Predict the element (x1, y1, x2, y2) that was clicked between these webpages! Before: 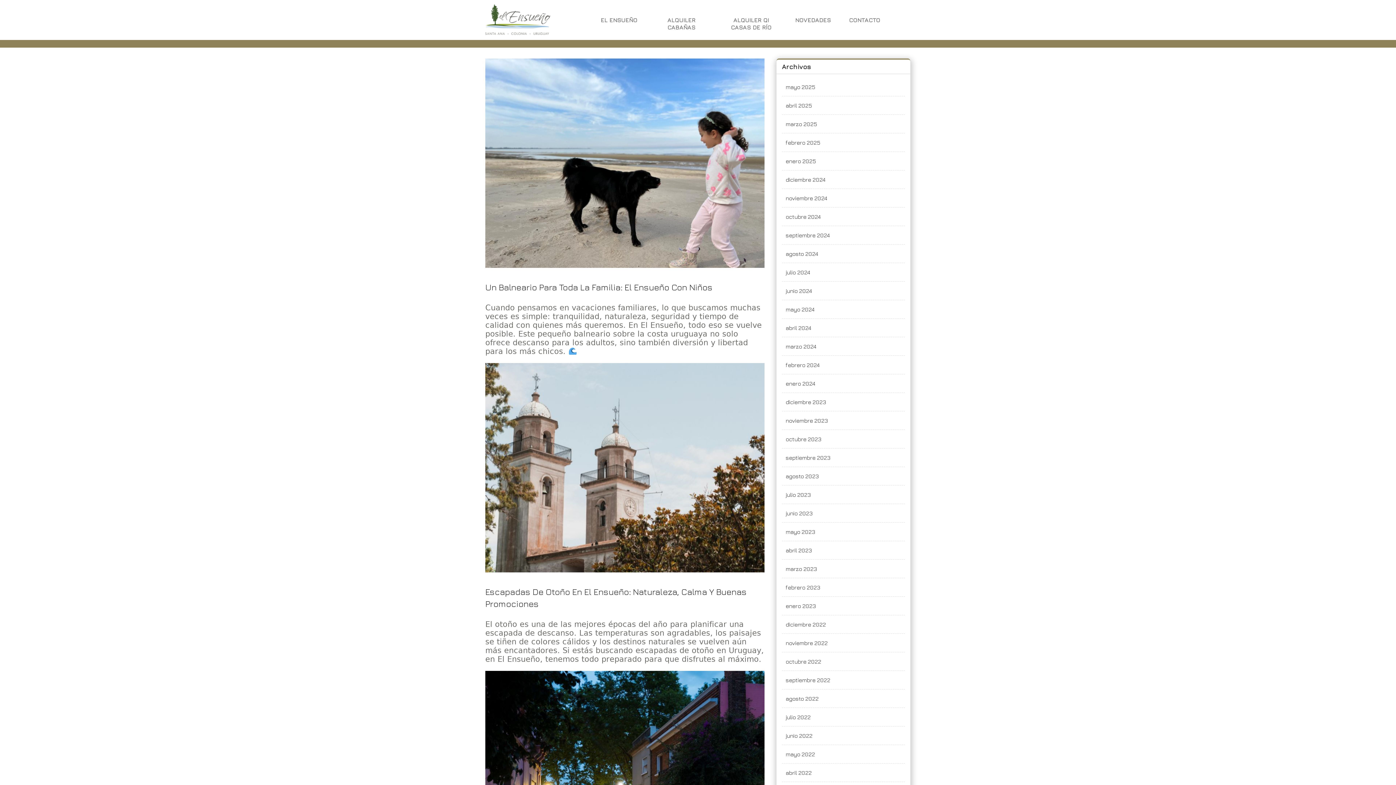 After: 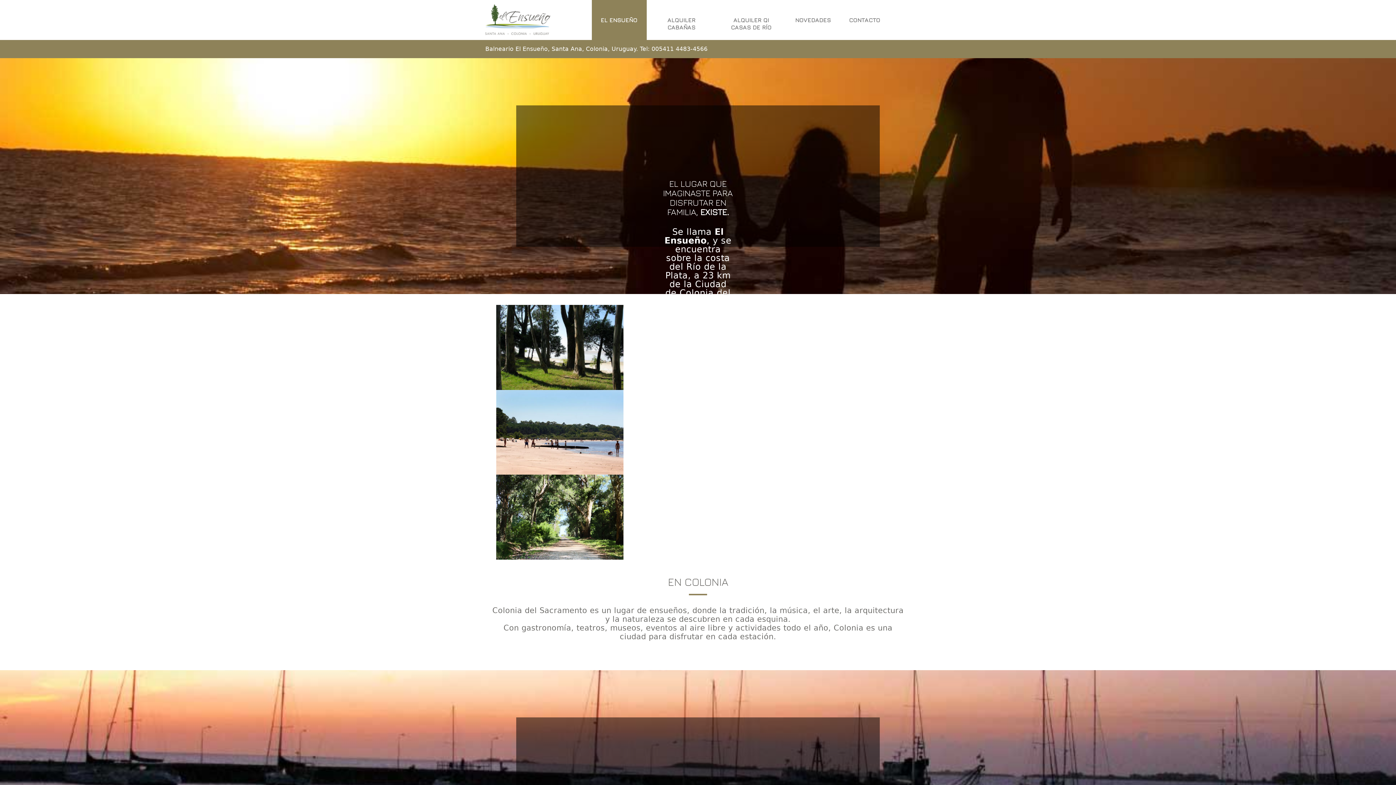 Action: bbox: (591, 0, 646, 40) label: EL ENSUEÑO